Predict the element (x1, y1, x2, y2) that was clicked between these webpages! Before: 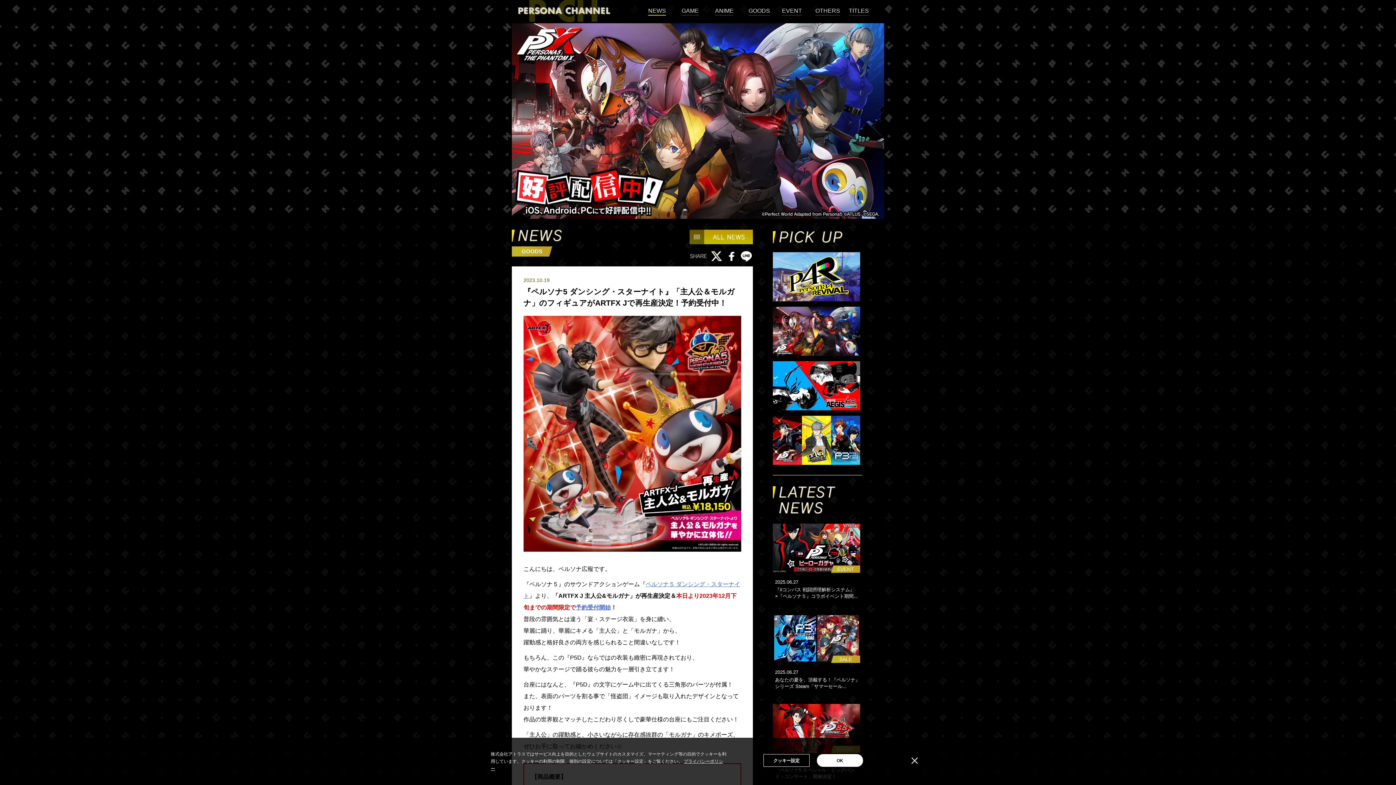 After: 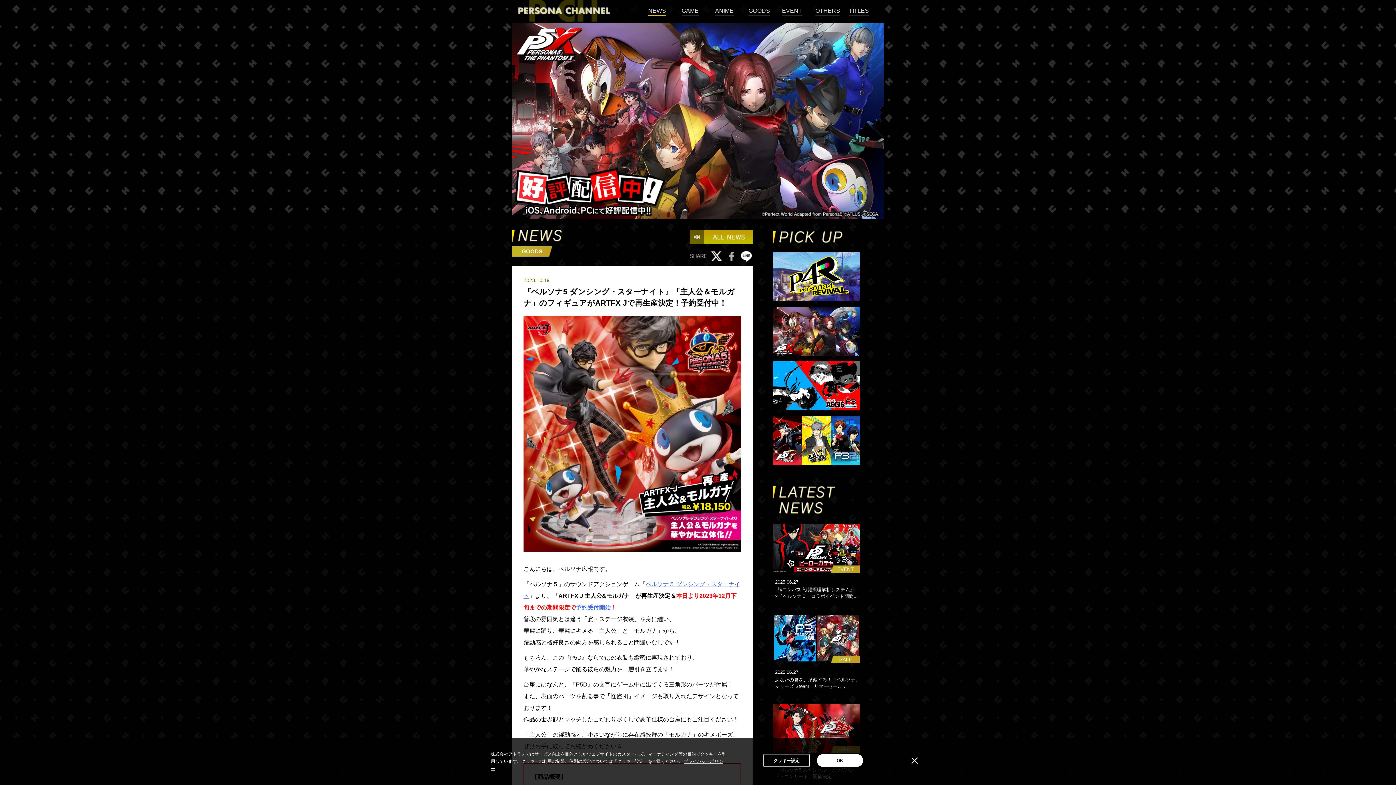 Action: bbox: (726, 250, 737, 261)